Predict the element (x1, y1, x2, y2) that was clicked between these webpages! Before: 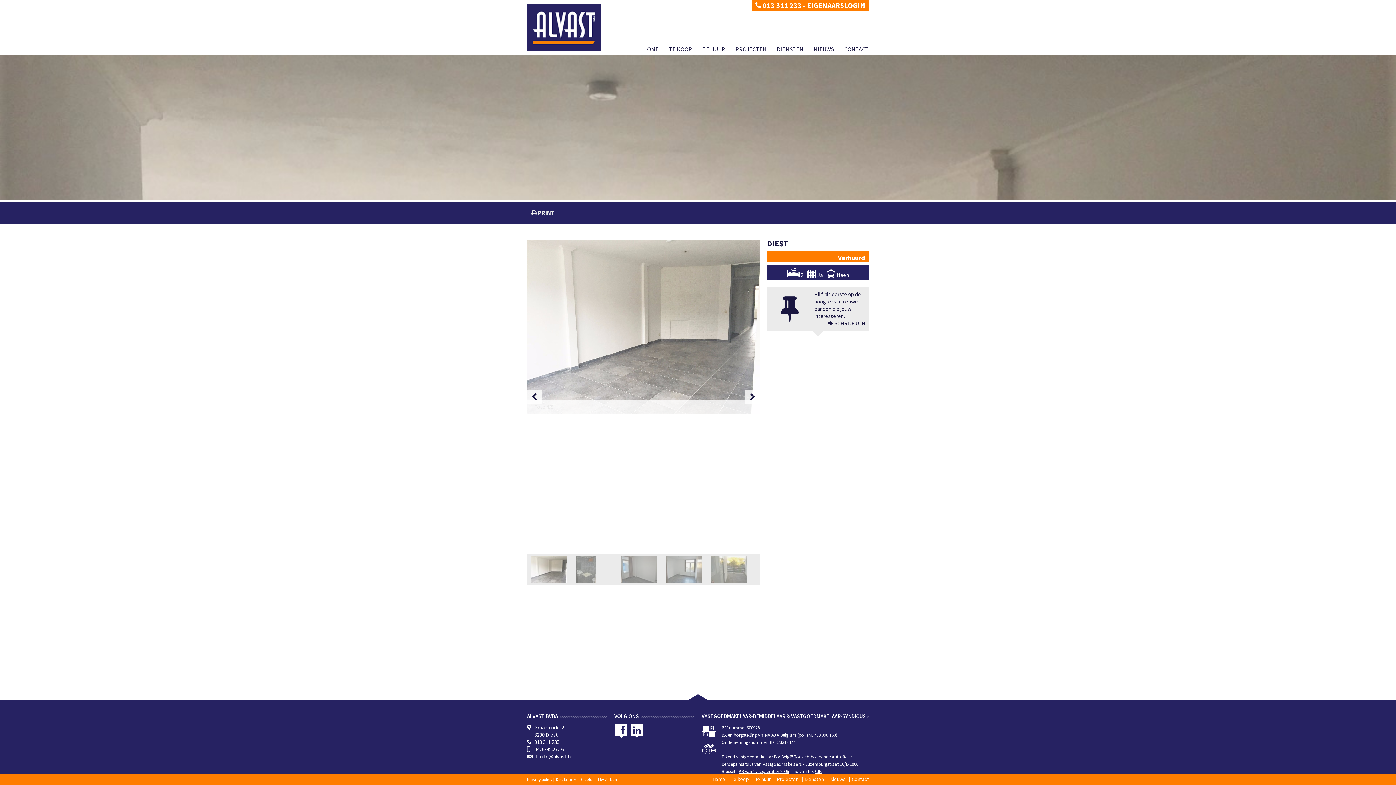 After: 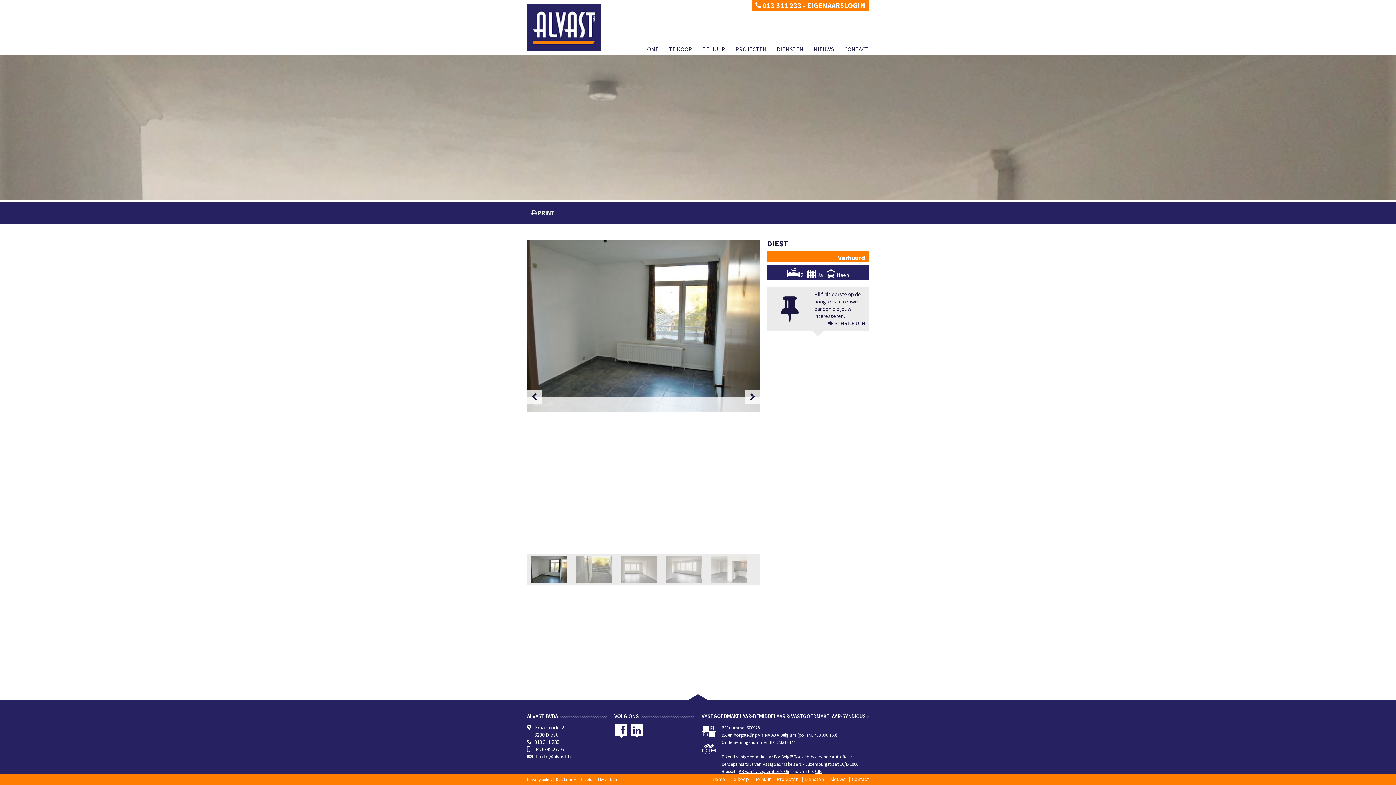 Action: bbox: (630, 730, 644, 737)